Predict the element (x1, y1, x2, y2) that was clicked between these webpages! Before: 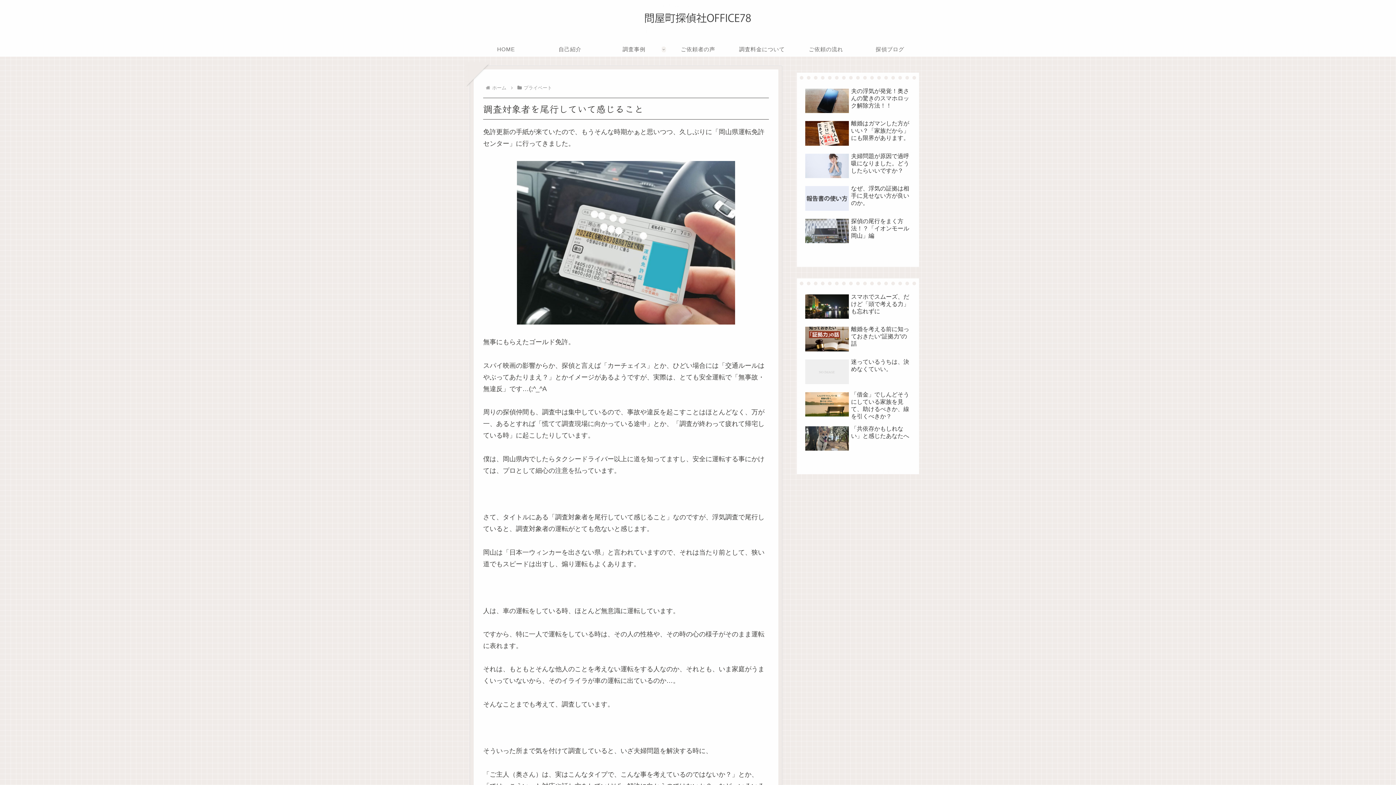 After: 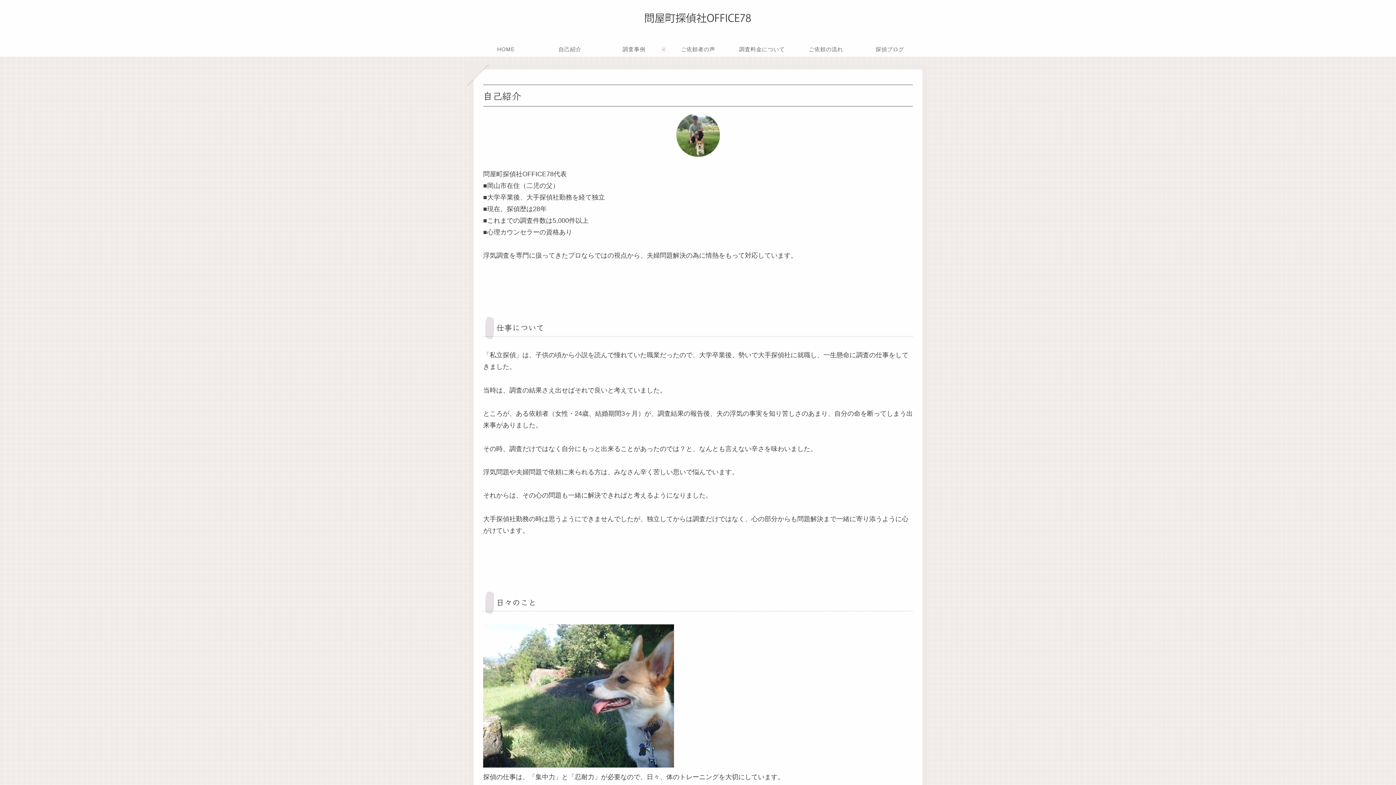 Action: label: 自己紹介 bbox: (538, 42, 602, 56)